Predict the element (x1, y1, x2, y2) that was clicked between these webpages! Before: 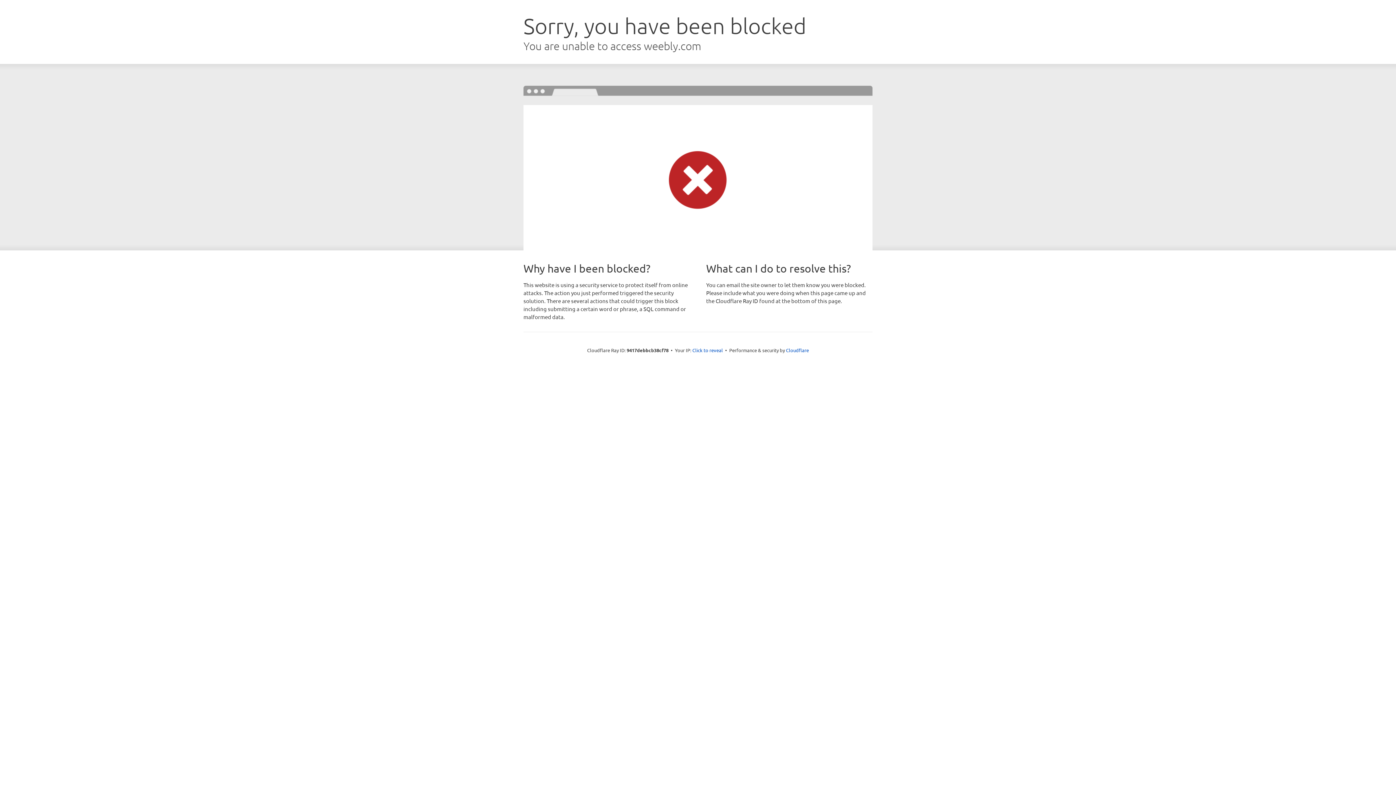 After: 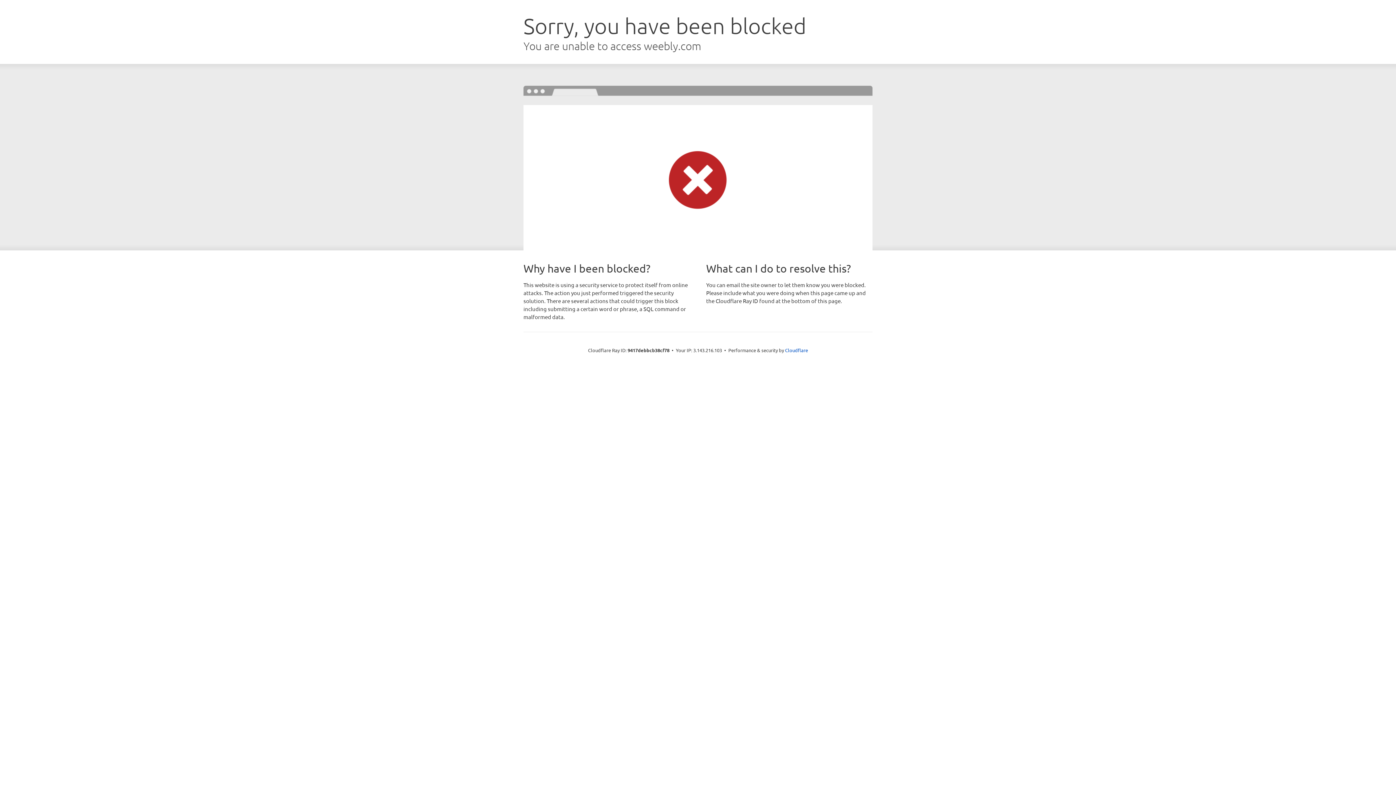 Action: bbox: (692, 346, 723, 353) label: Click to reveal